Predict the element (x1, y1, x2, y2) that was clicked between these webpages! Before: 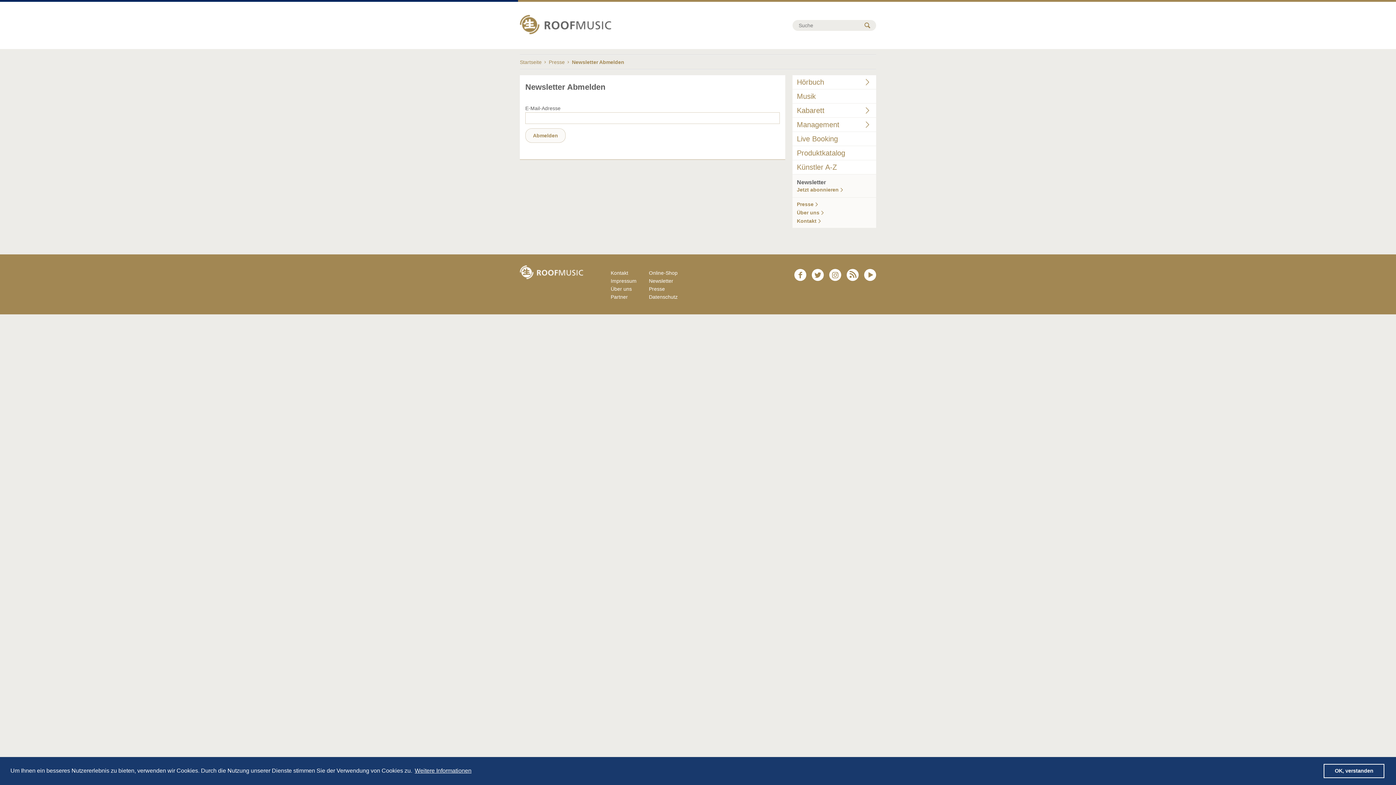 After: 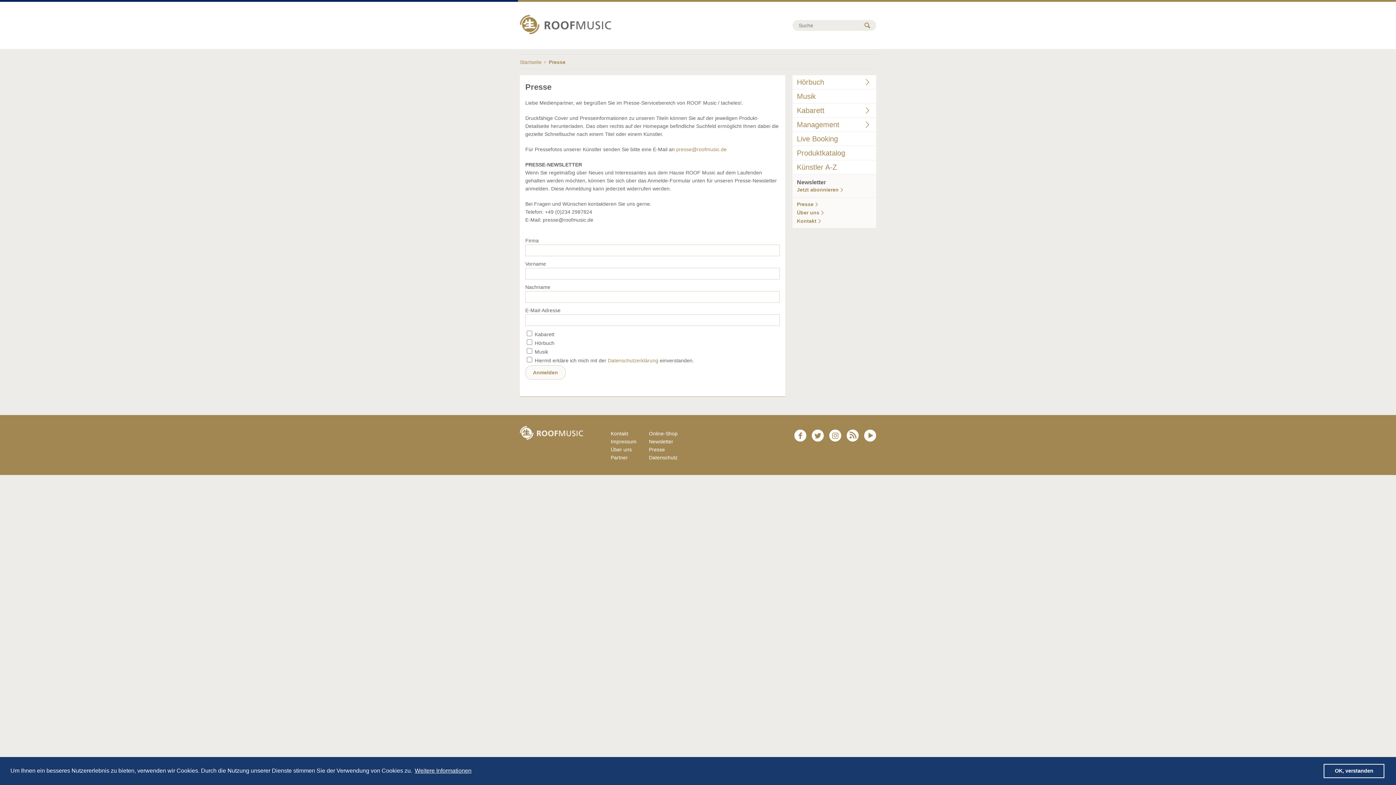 Action: label: Presse bbox: (548, 59, 572, 65)